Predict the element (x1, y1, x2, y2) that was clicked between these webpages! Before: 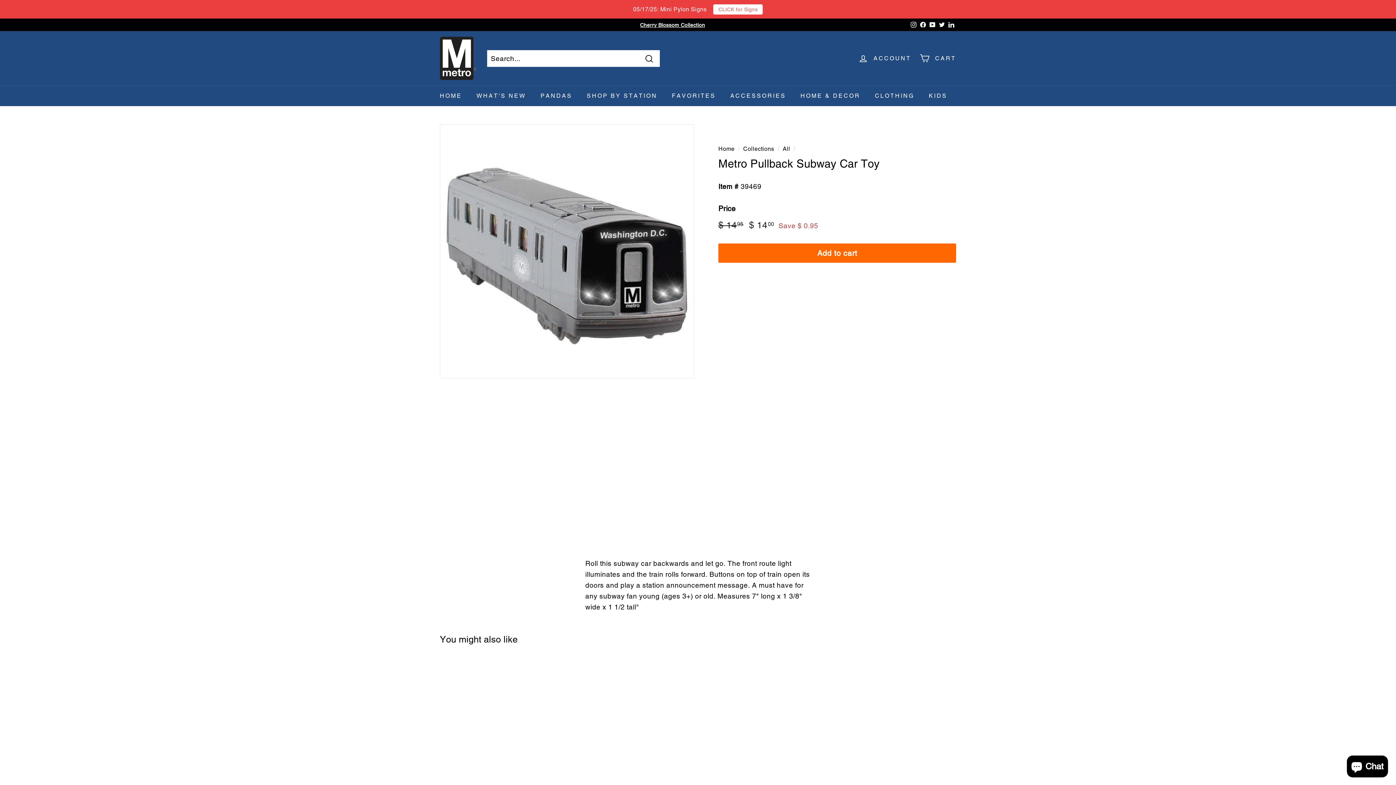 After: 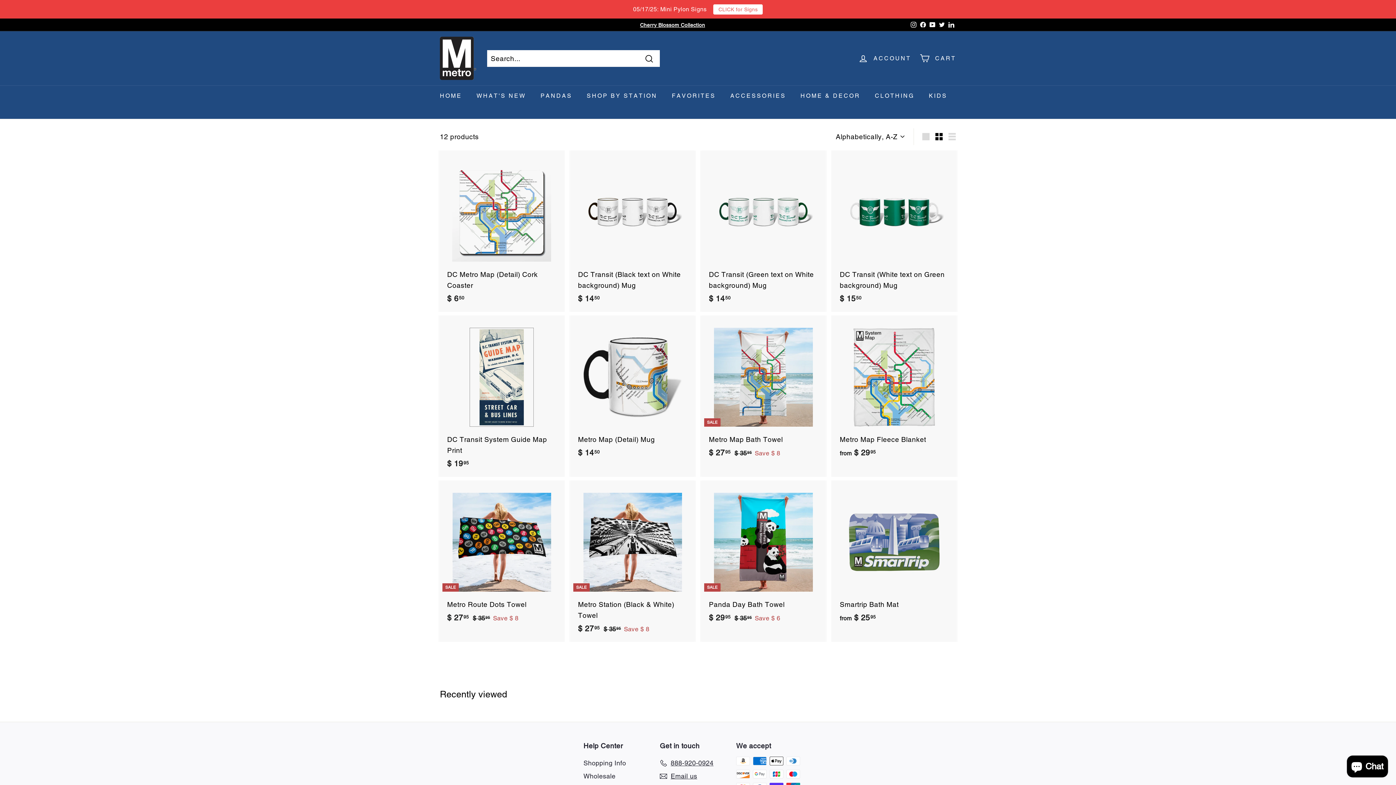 Action: label: HOME & DECOR bbox: (793, 85, 867, 106)